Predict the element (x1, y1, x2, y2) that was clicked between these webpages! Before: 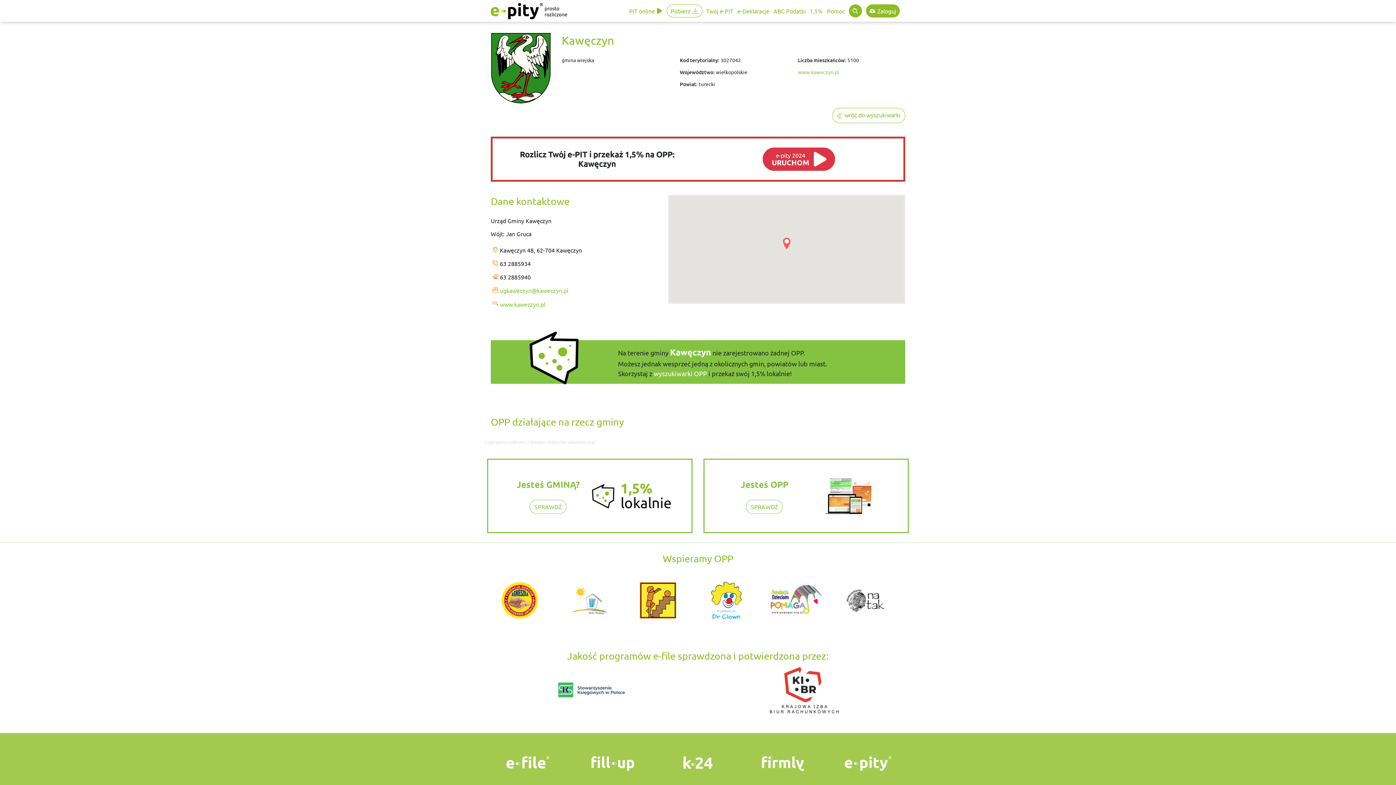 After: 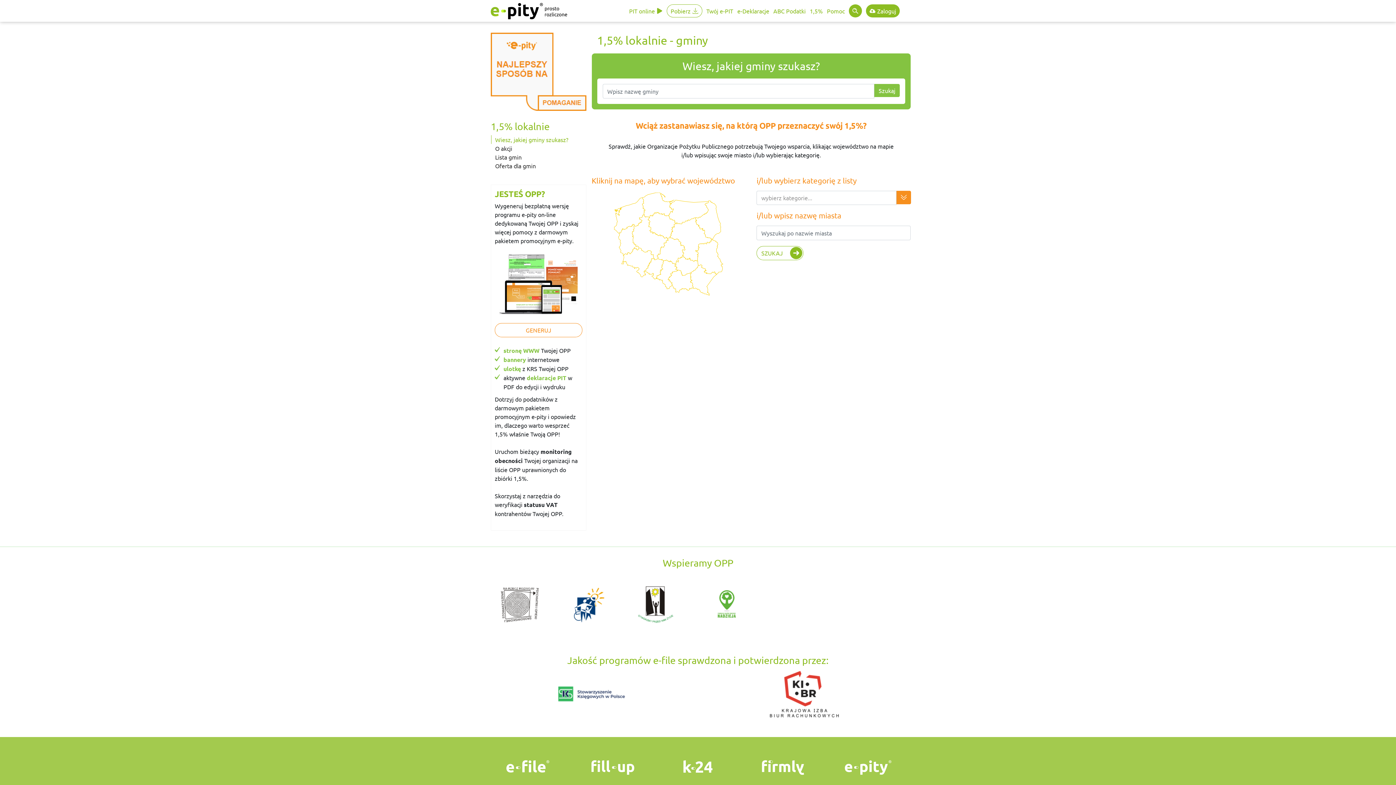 Action: bbox: (653, 369, 707, 377) label: wyszukiwarki OPP